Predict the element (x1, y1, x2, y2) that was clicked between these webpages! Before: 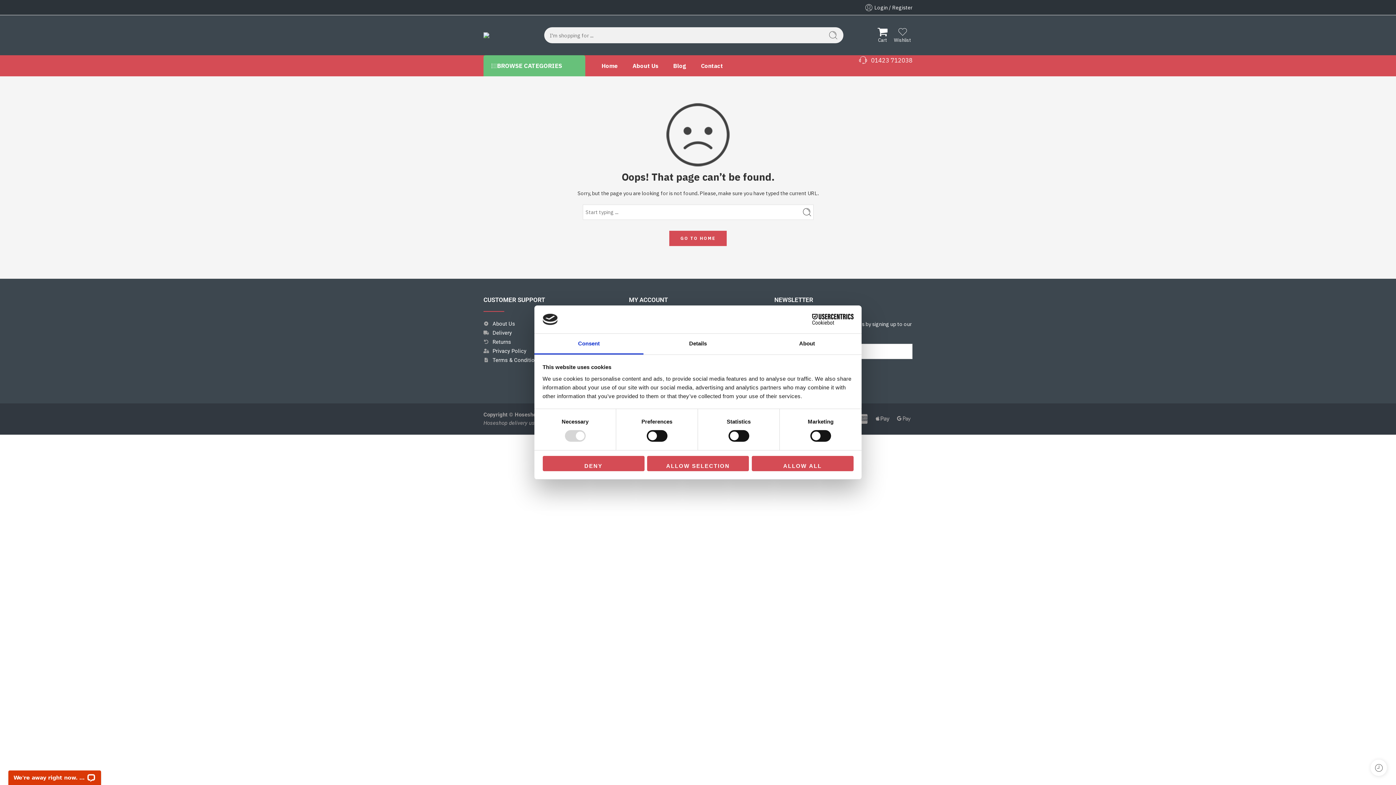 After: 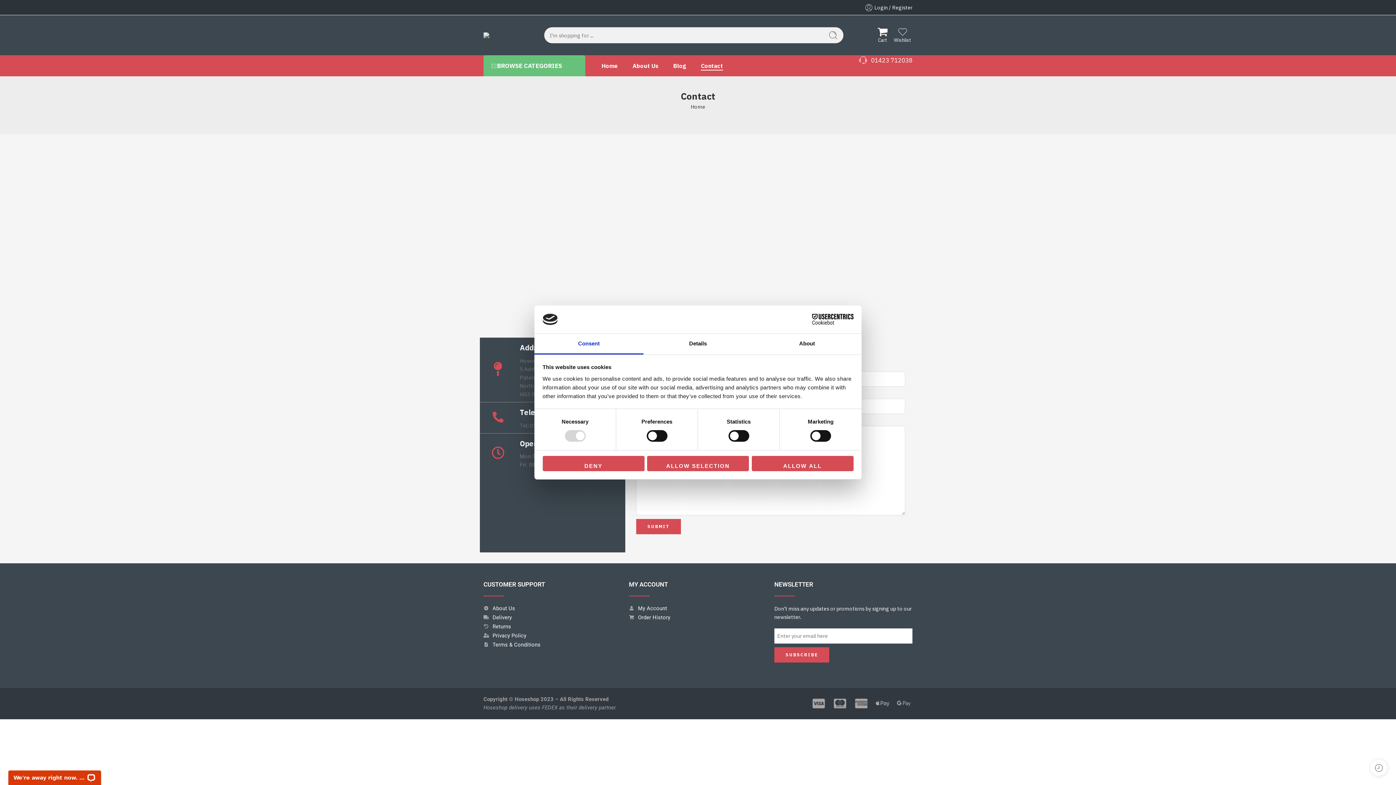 Action: bbox: (701, 55, 723, 75) label: Contact